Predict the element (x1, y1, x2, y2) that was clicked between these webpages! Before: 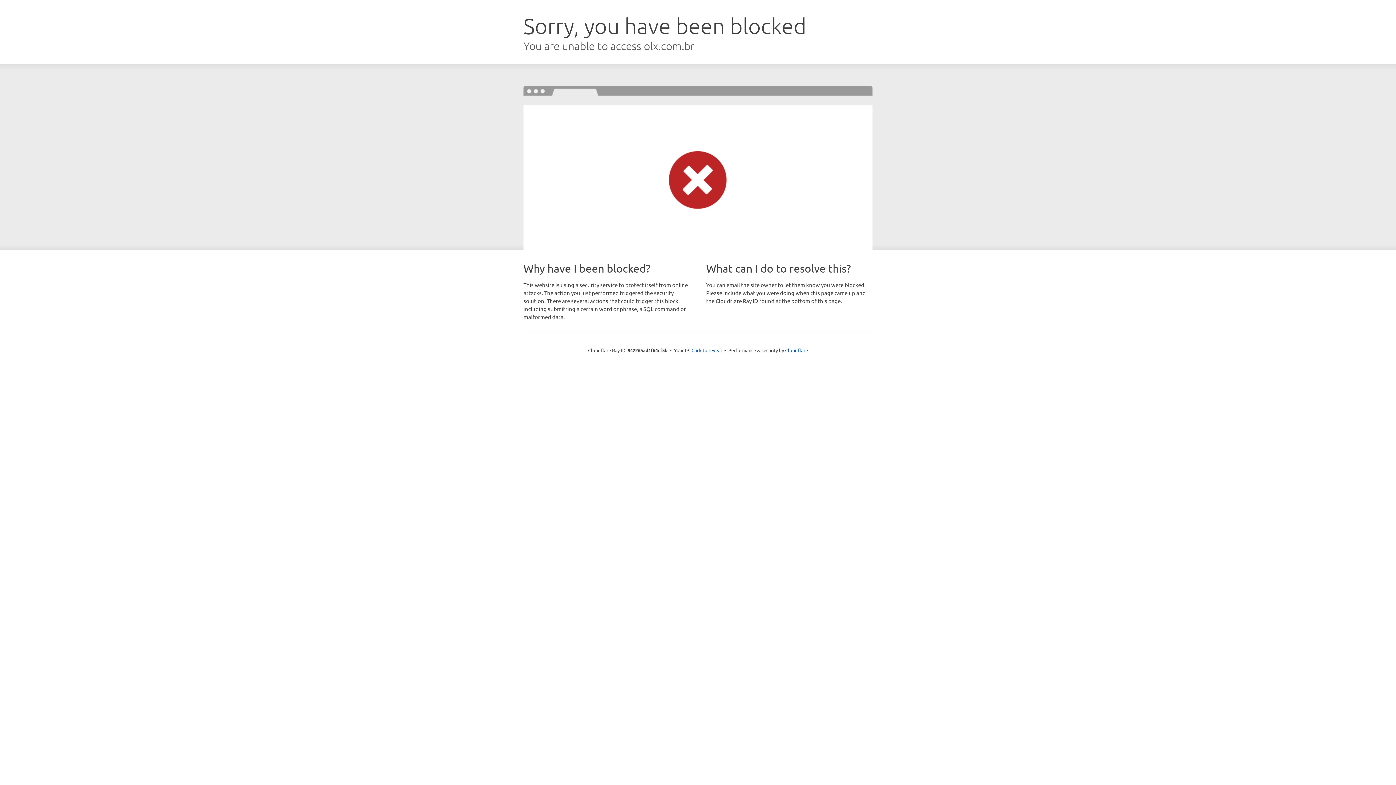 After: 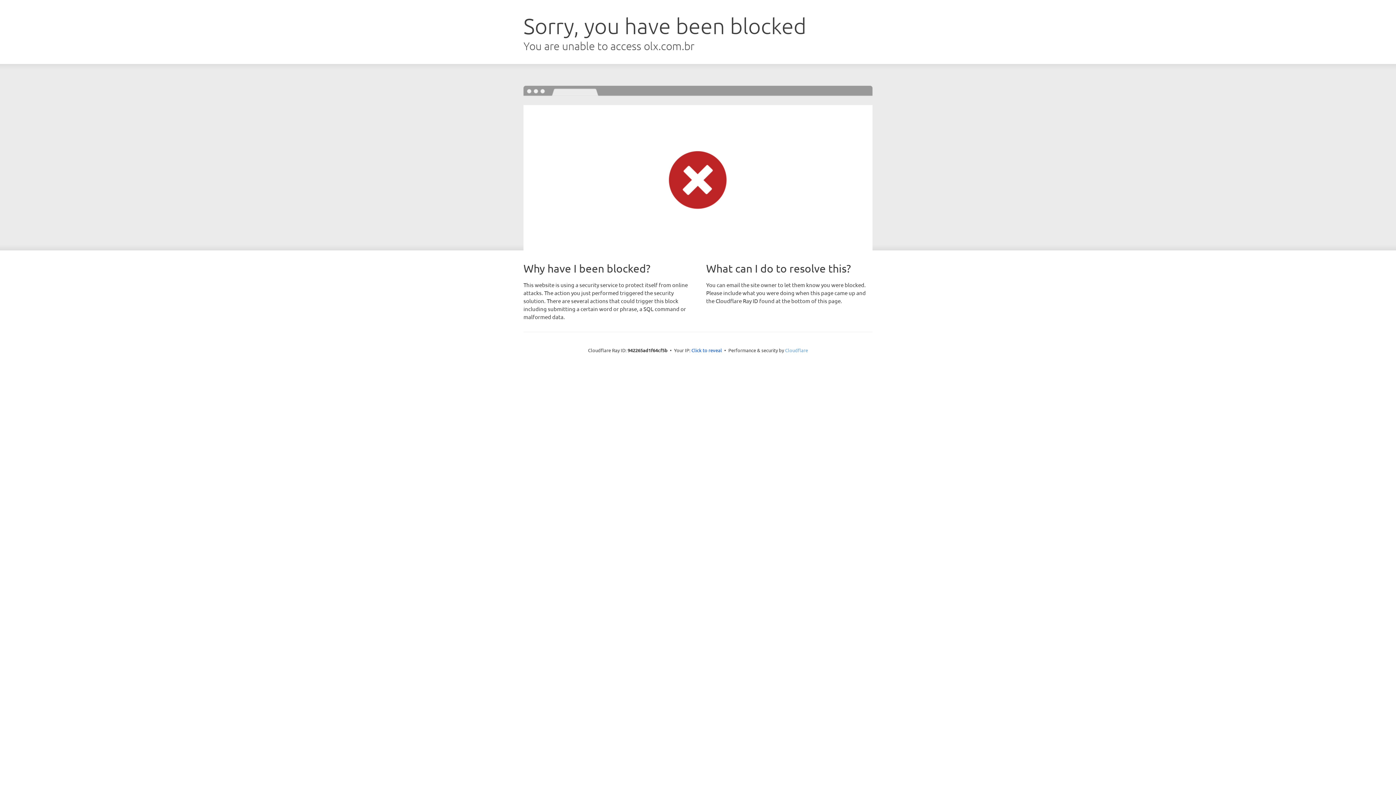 Action: bbox: (785, 347, 808, 353) label: Cloudflare